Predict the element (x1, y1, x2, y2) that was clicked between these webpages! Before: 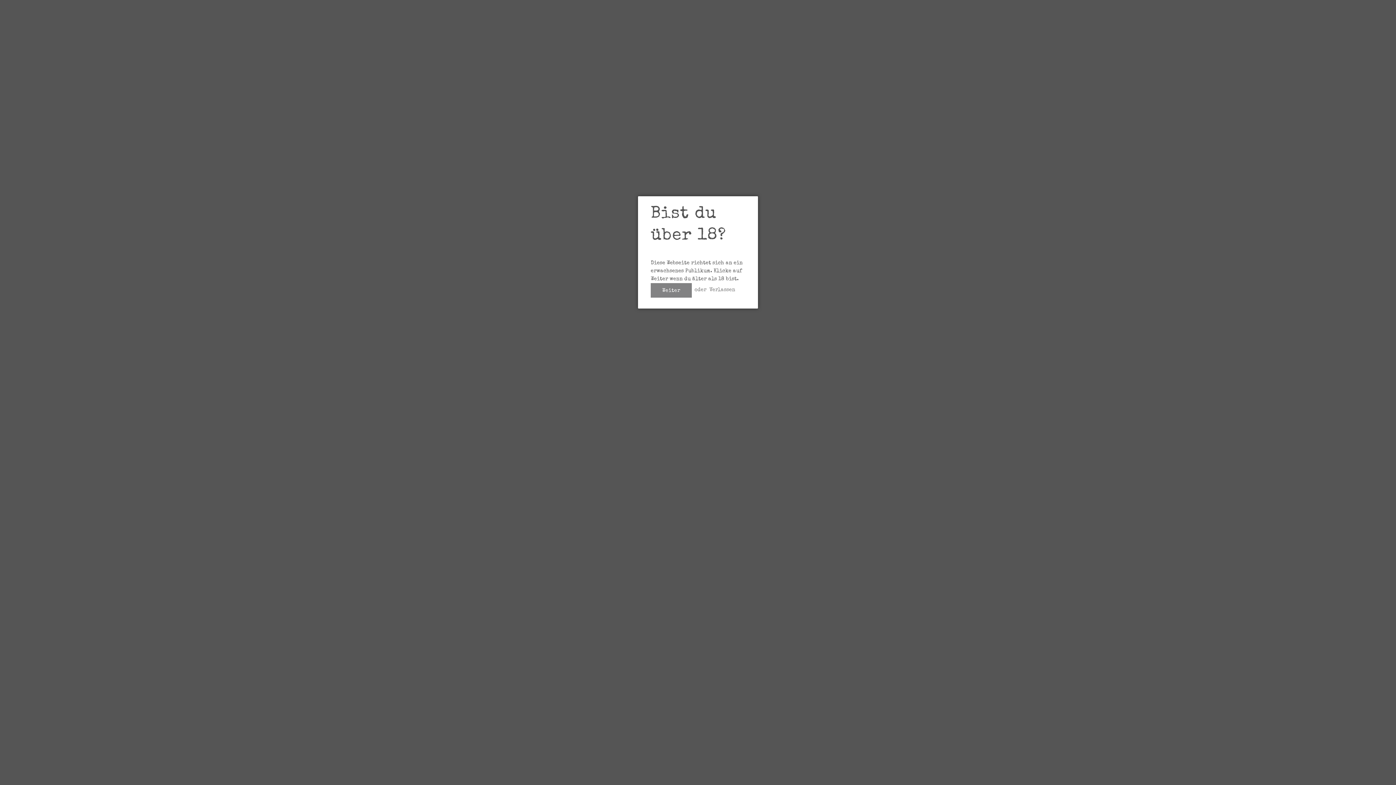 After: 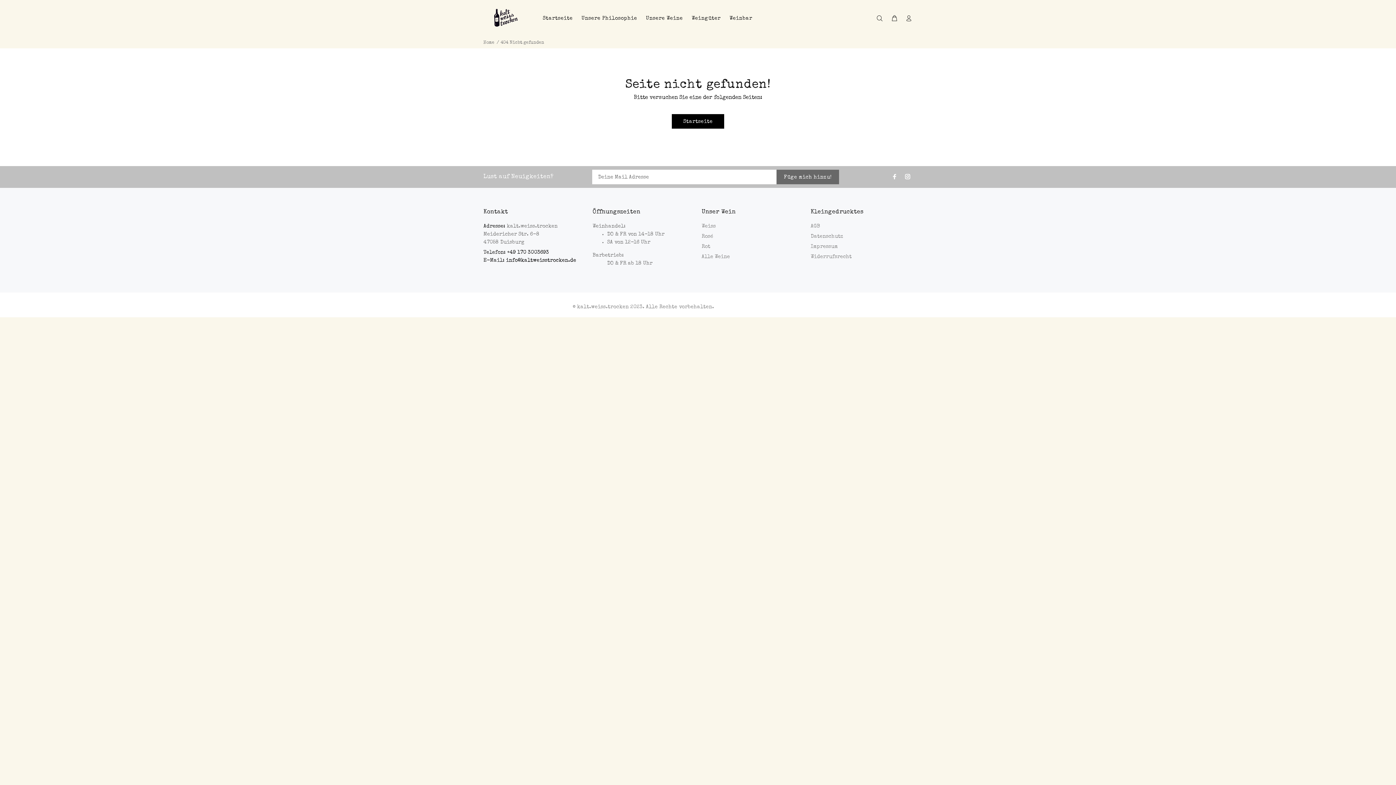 Action: bbox: (650, 283, 691, 297) label: Weiter